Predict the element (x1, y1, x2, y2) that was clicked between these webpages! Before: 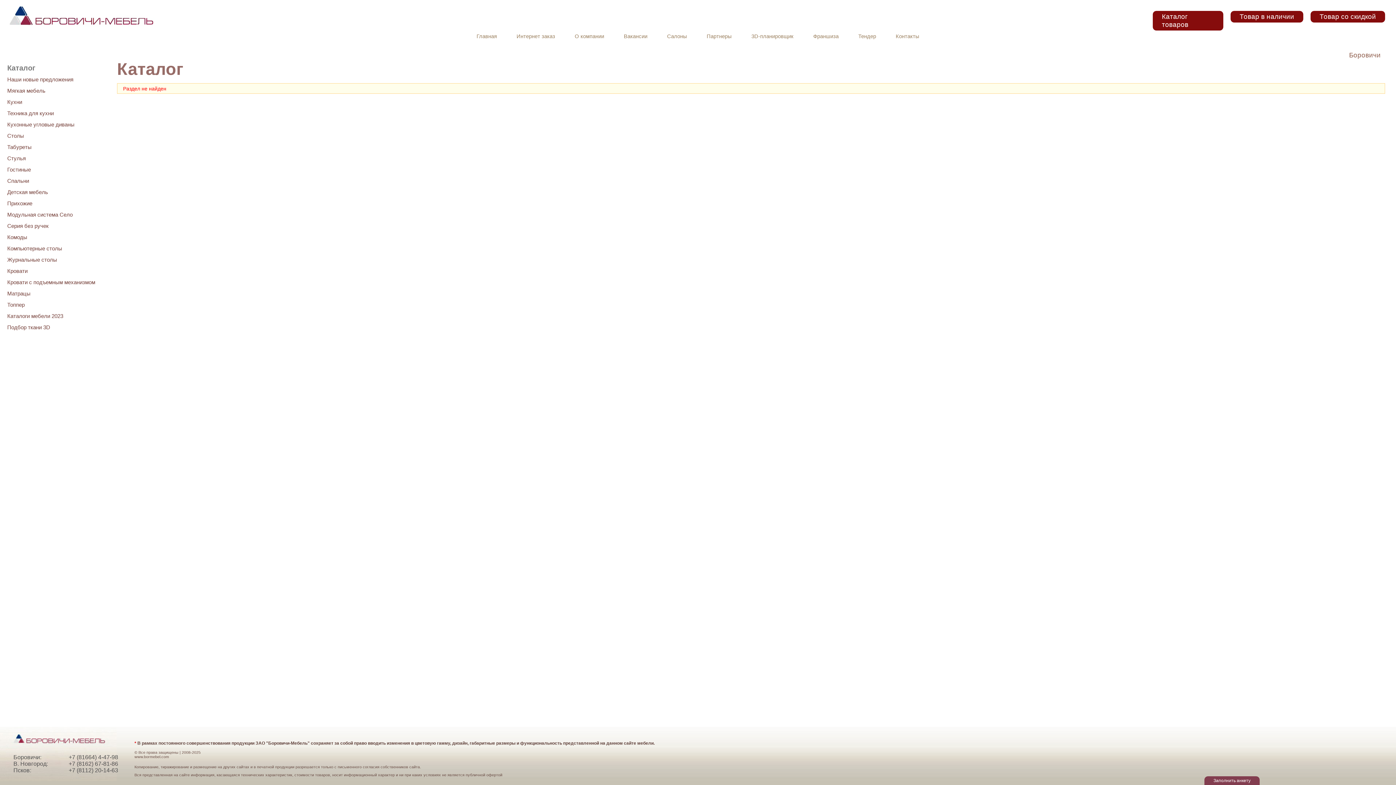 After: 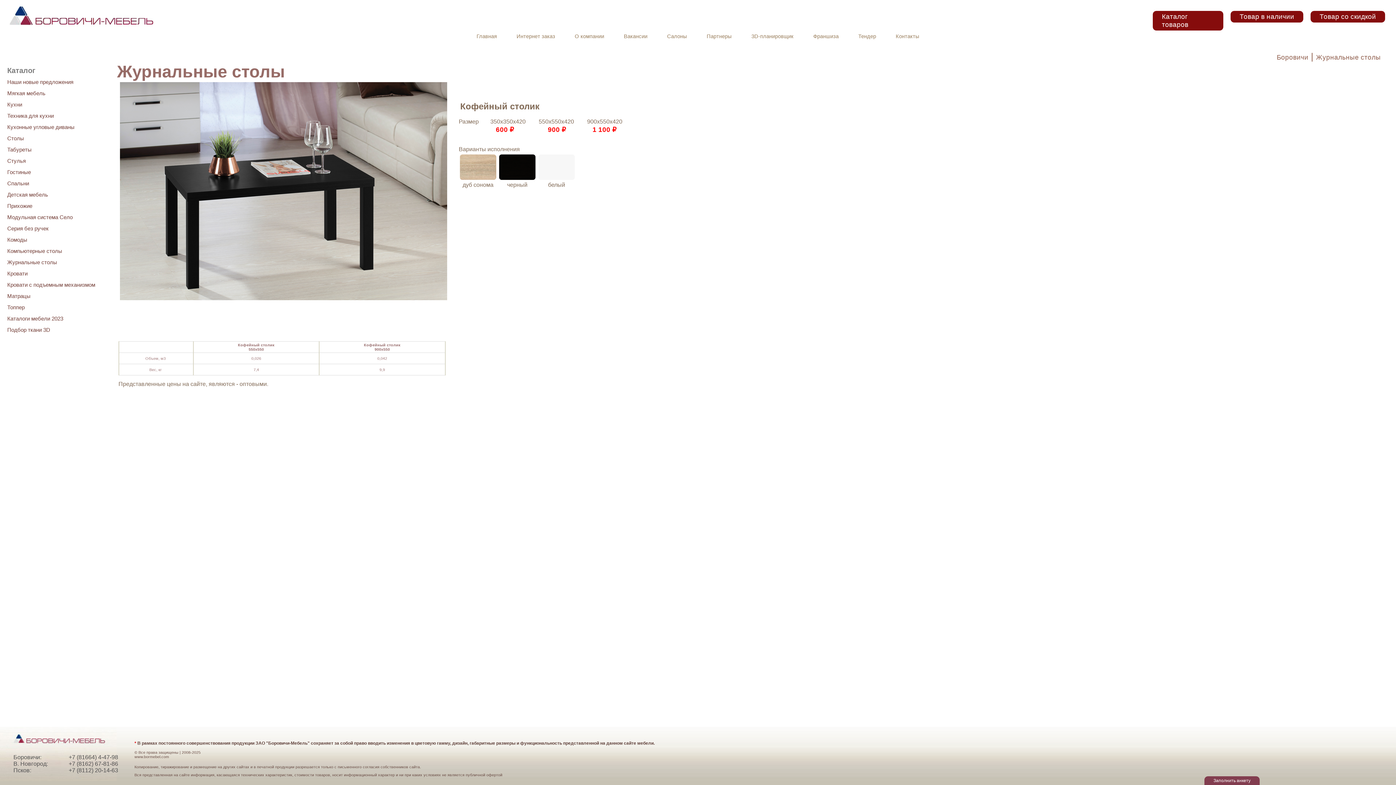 Action: label: Журнальные столы bbox: (0, 255, 98, 264)